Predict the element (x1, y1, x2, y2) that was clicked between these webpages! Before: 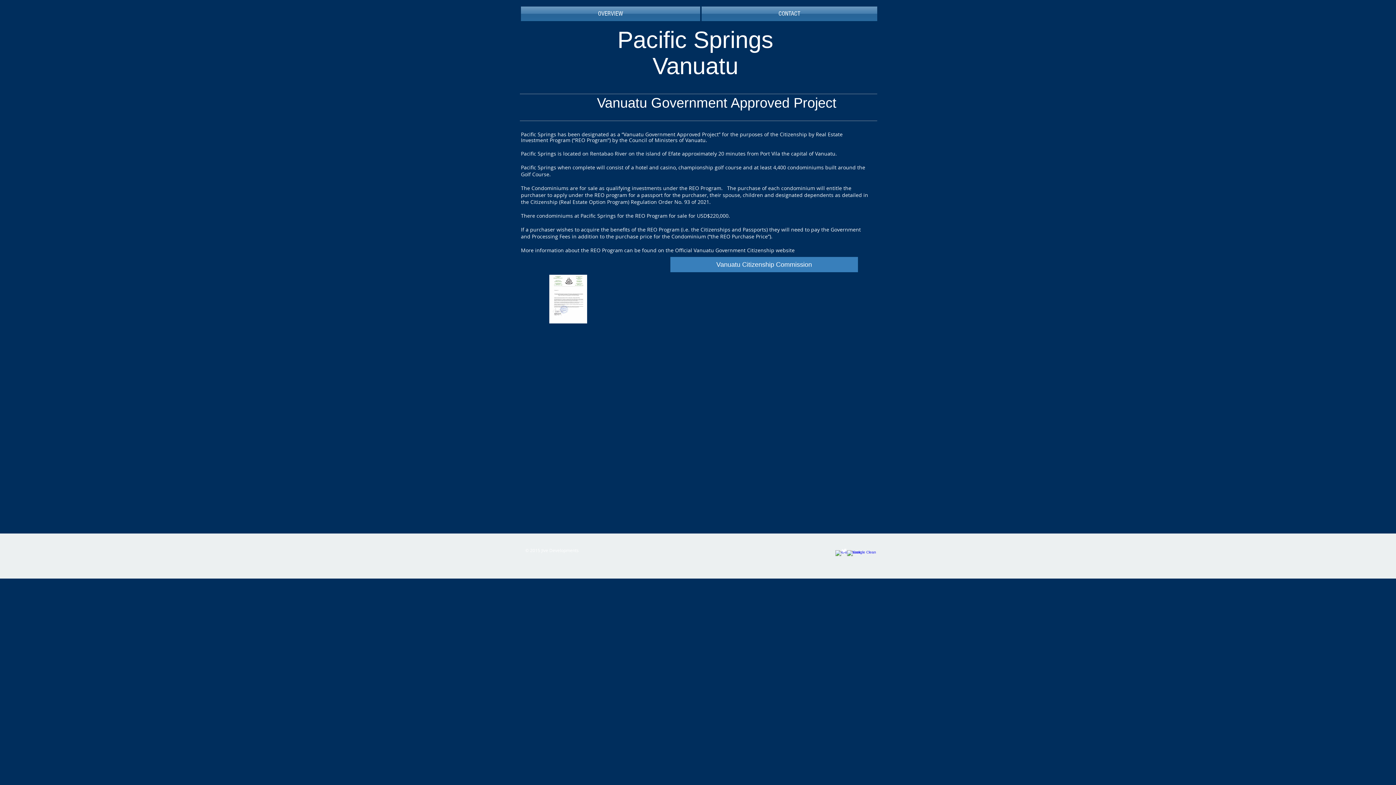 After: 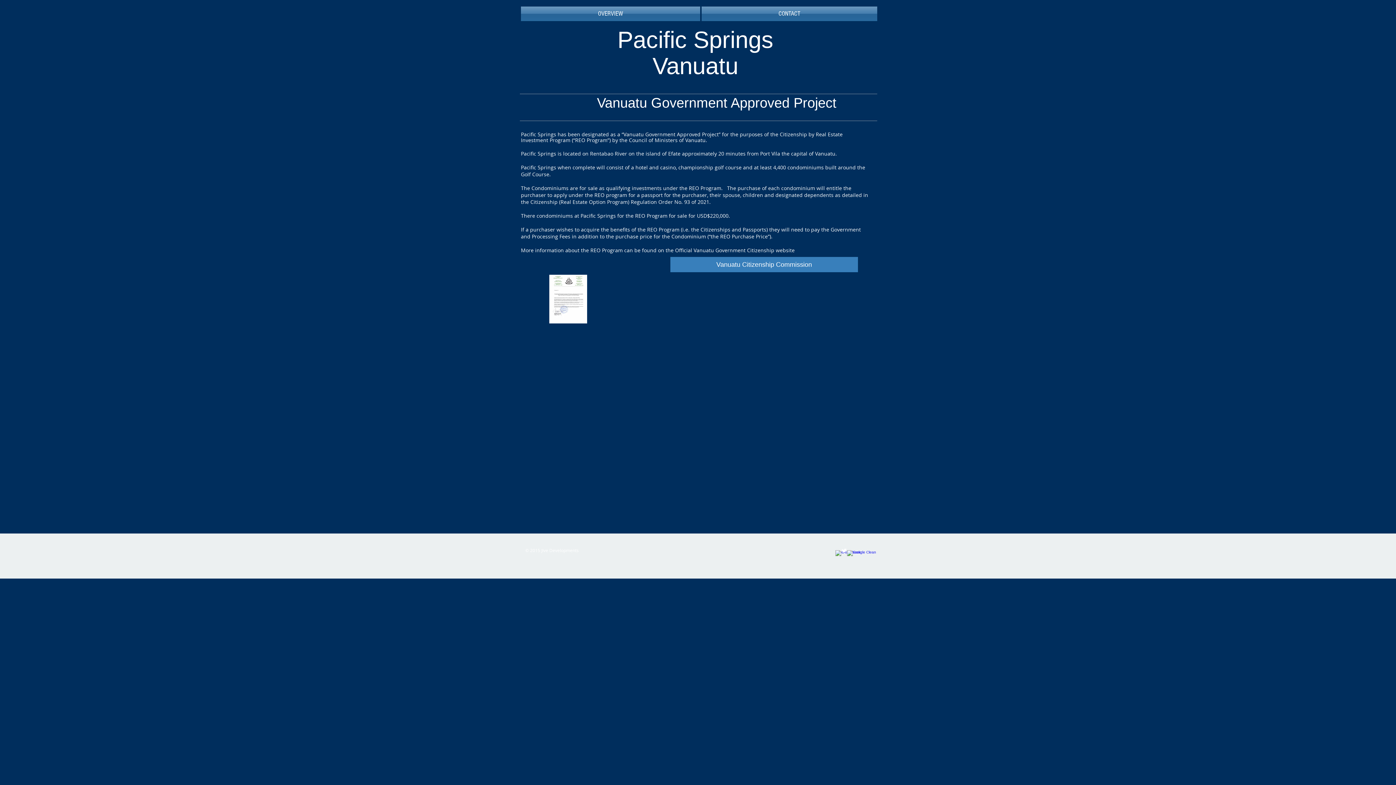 Action: bbox: (847, 550, 853, 556) label: Google Clean